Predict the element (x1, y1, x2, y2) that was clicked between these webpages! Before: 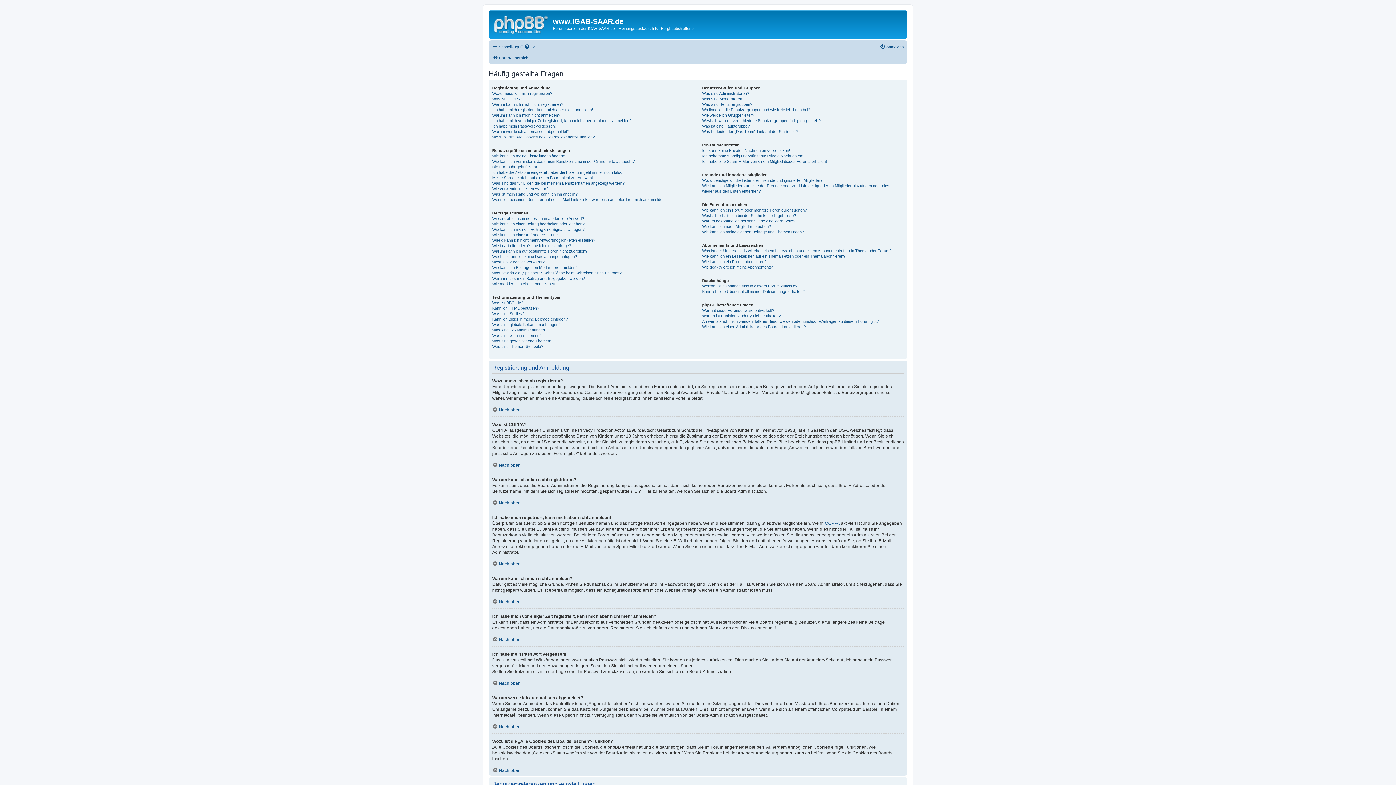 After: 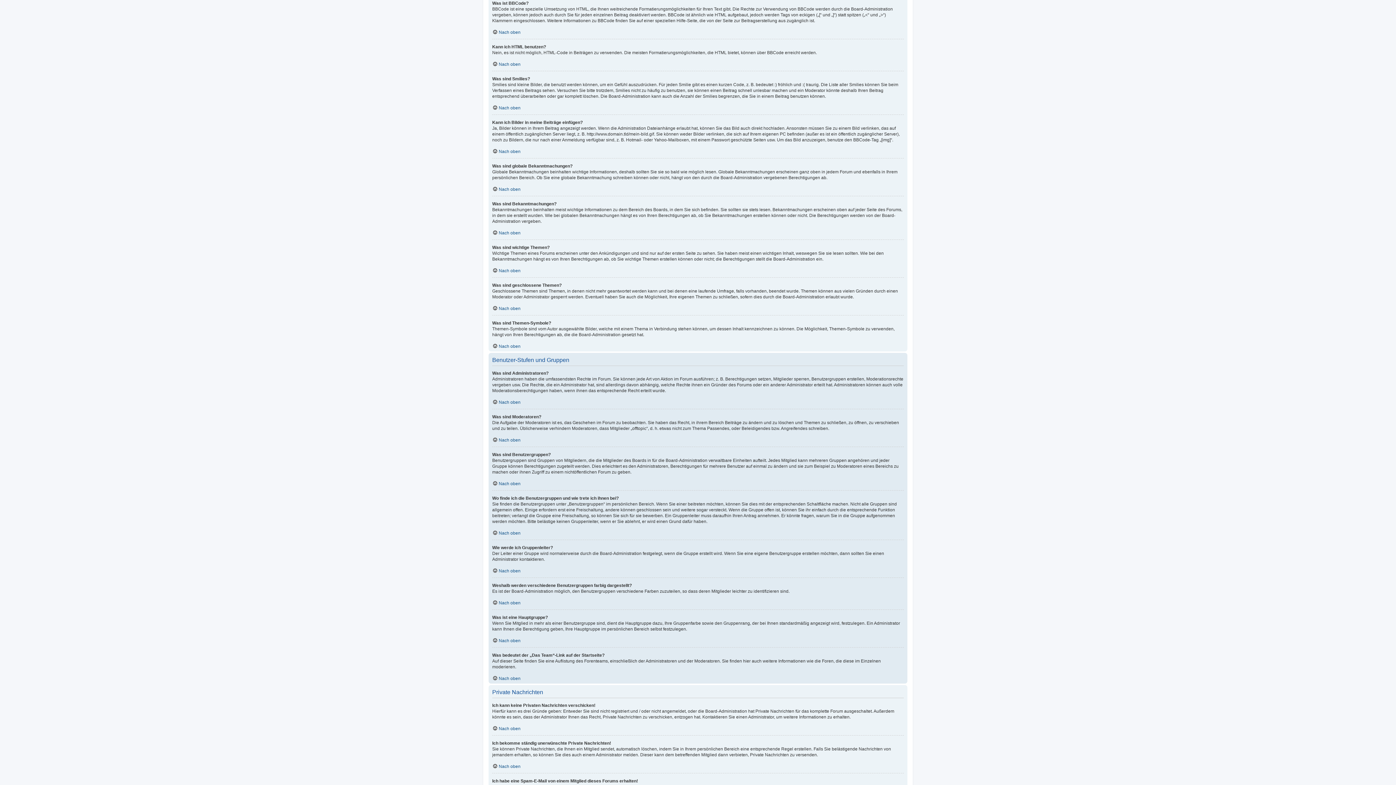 Action: bbox: (492, 300, 523, 305) label: Was ist BBCode?